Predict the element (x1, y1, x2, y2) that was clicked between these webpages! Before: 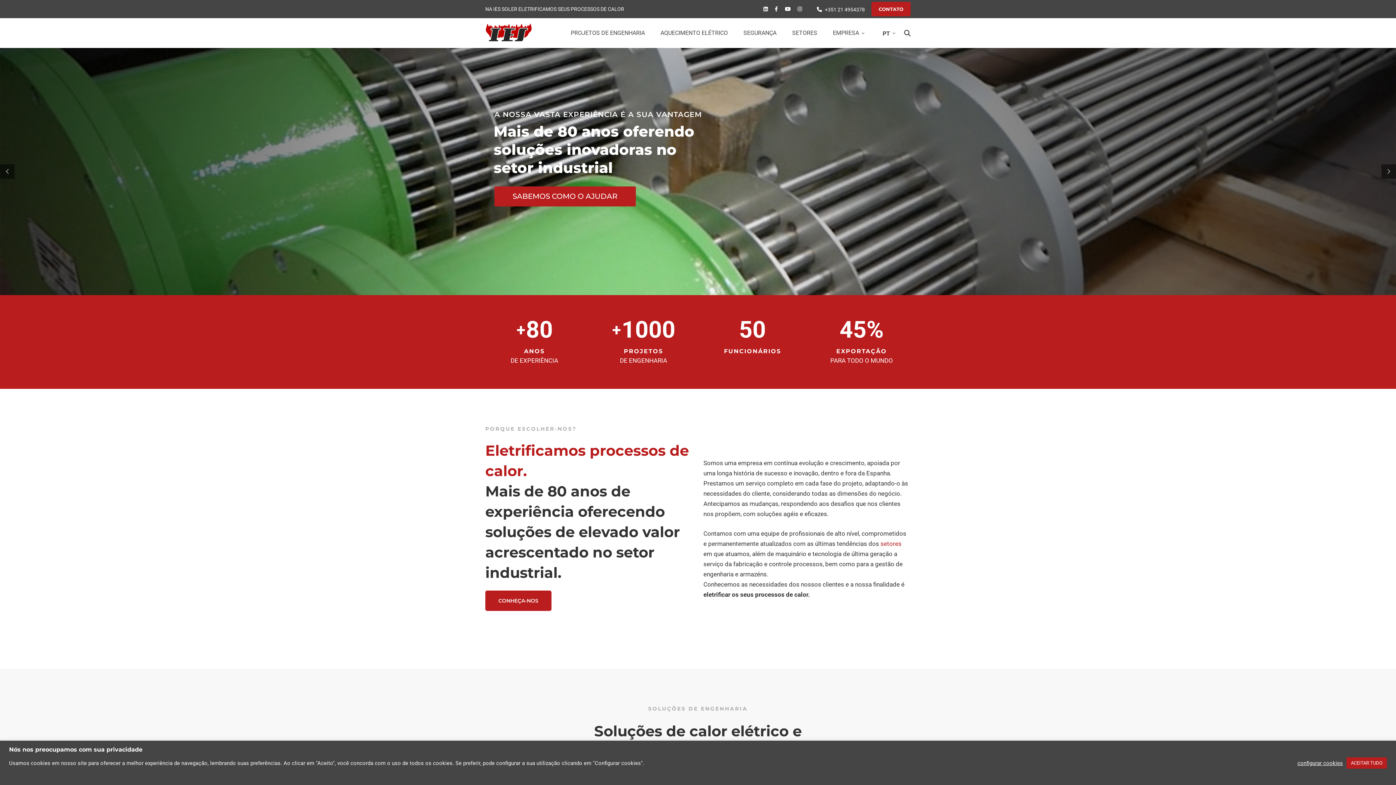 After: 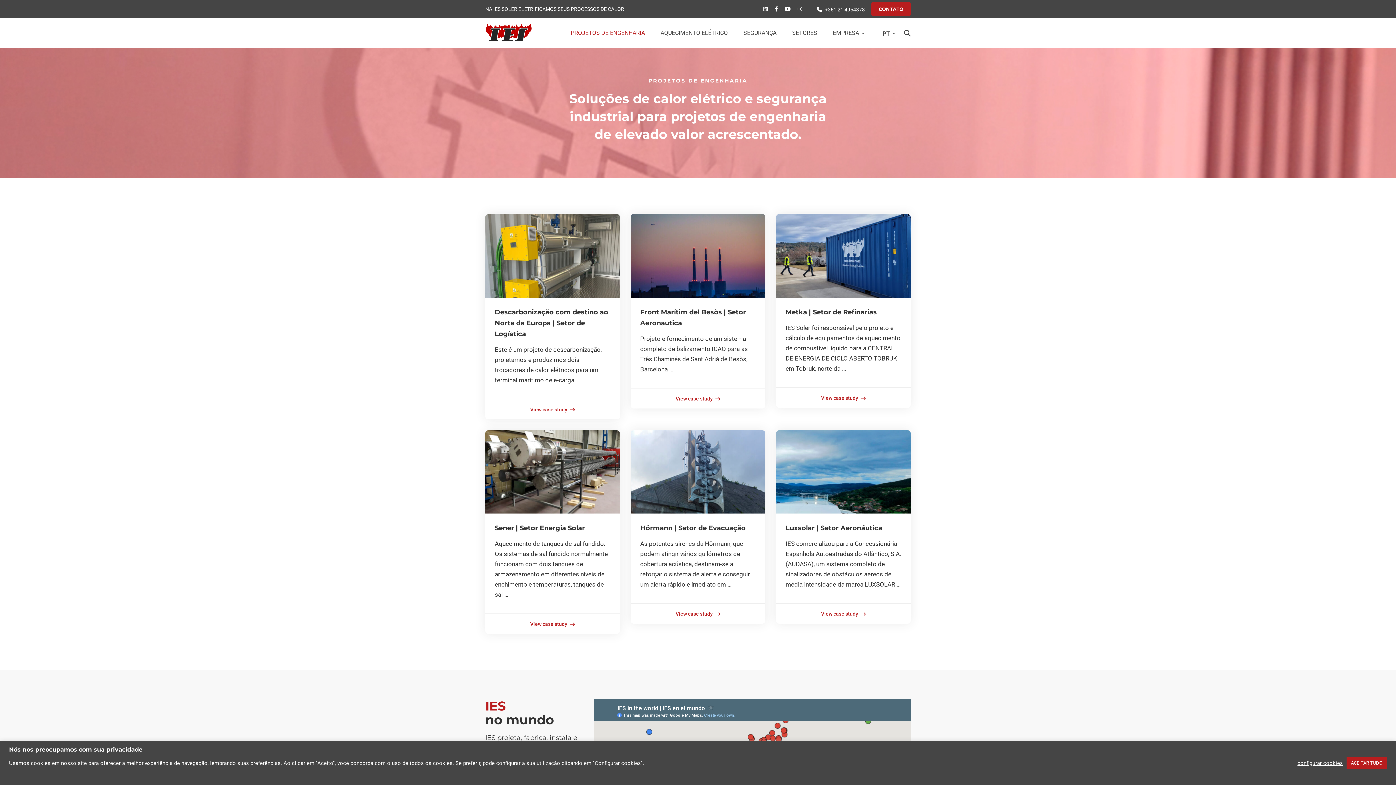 Action: label: PROJETOS DE ENGENHARIA bbox: (562, 18, 650, 48)